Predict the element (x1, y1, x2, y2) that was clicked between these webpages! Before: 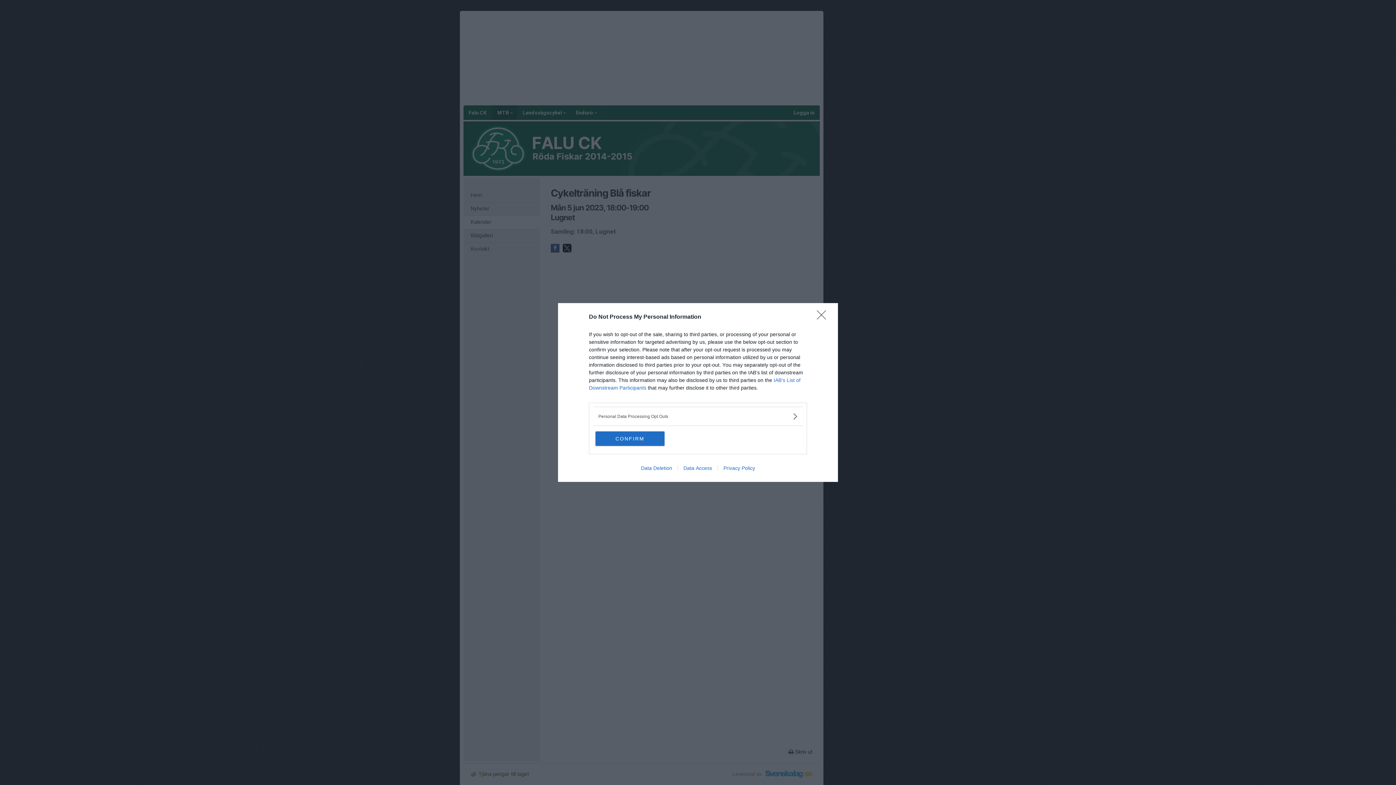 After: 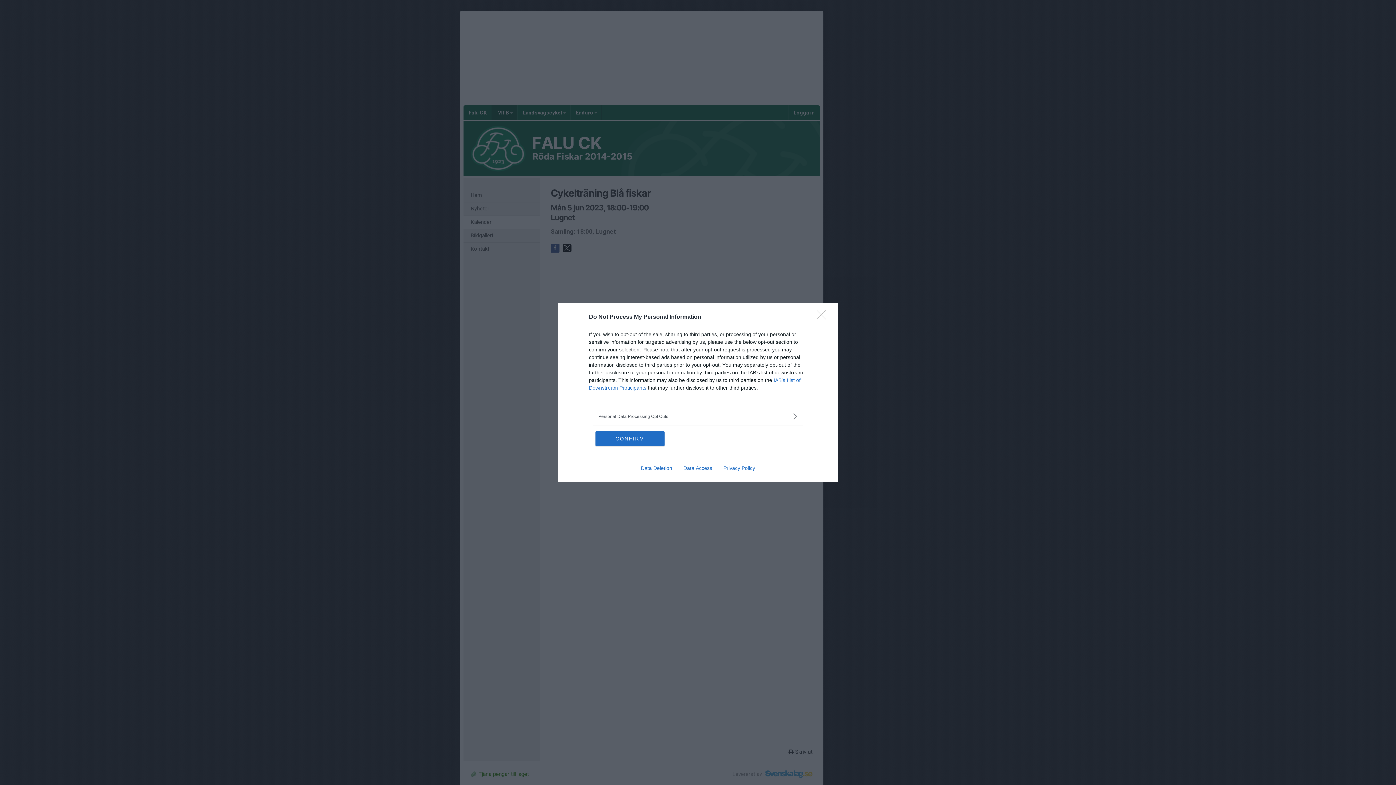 Action: bbox: (635, 465, 677, 471) label: Data Deletion